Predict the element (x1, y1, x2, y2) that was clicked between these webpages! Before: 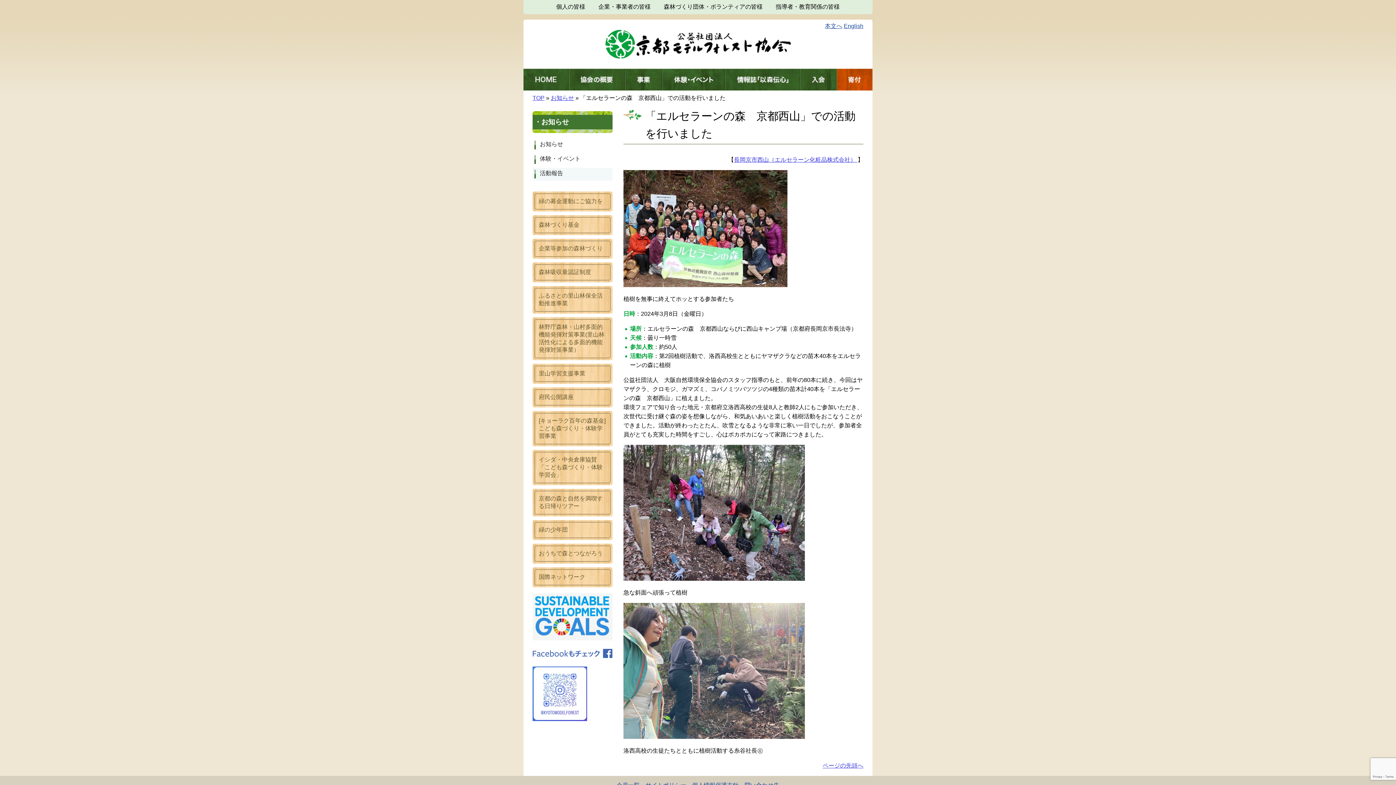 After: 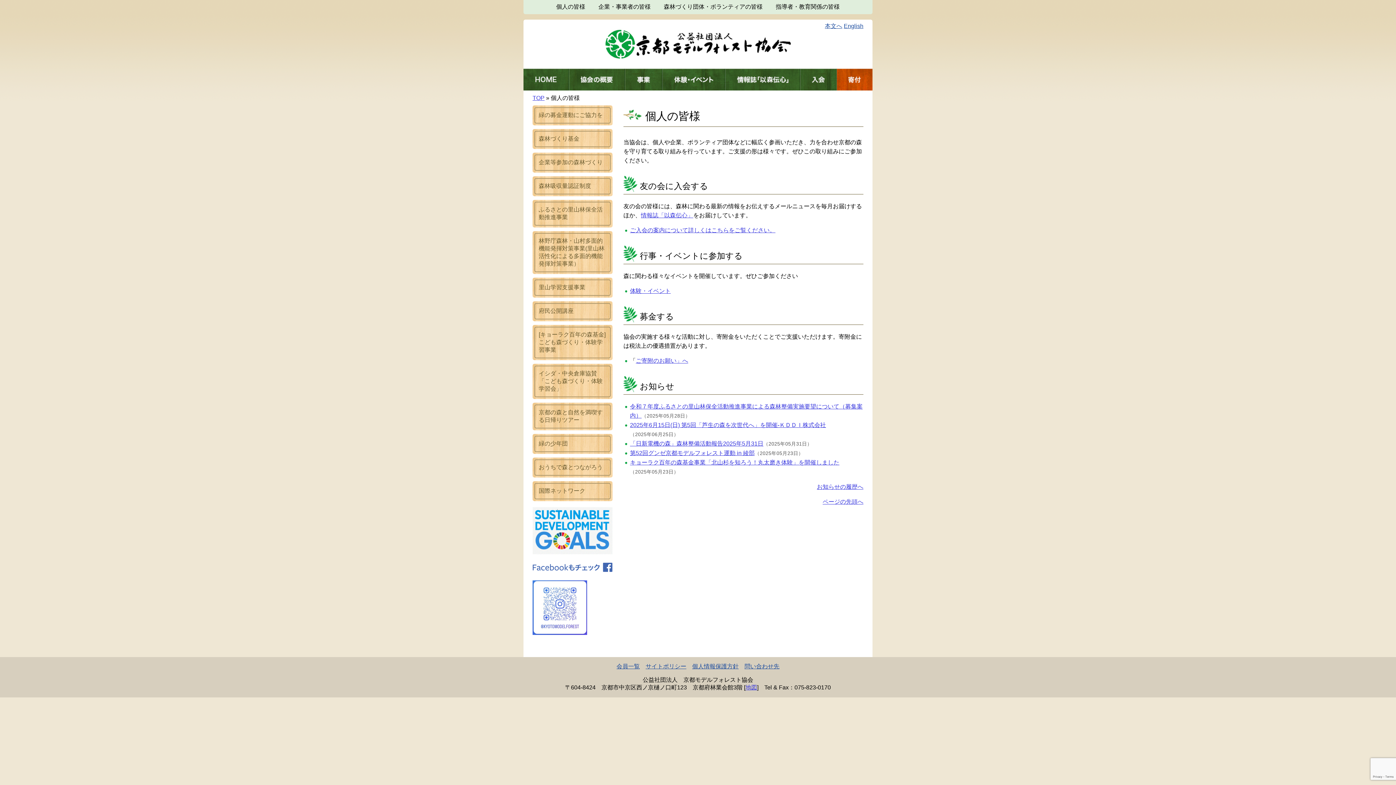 Action: bbox: (556, 1, 585, 12) label: 個人の皆様